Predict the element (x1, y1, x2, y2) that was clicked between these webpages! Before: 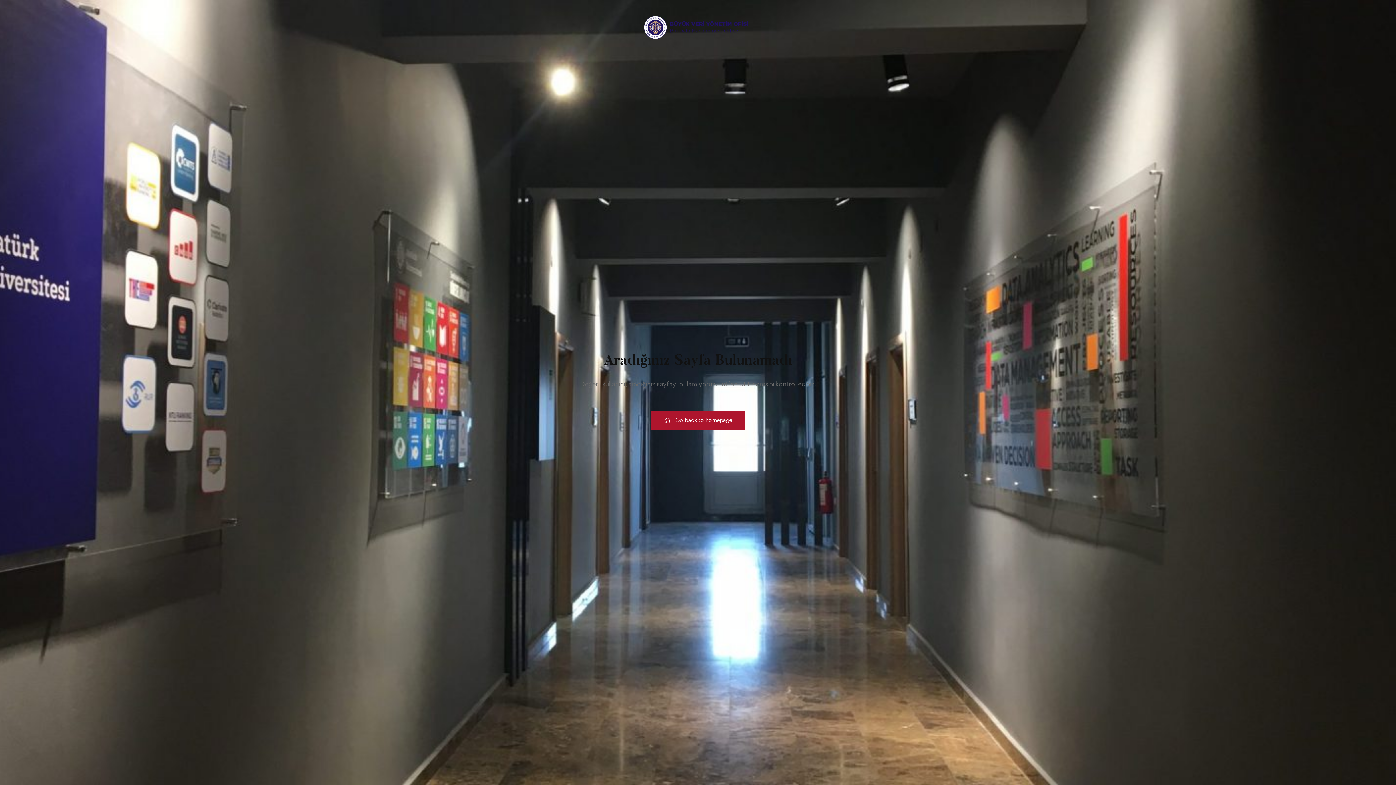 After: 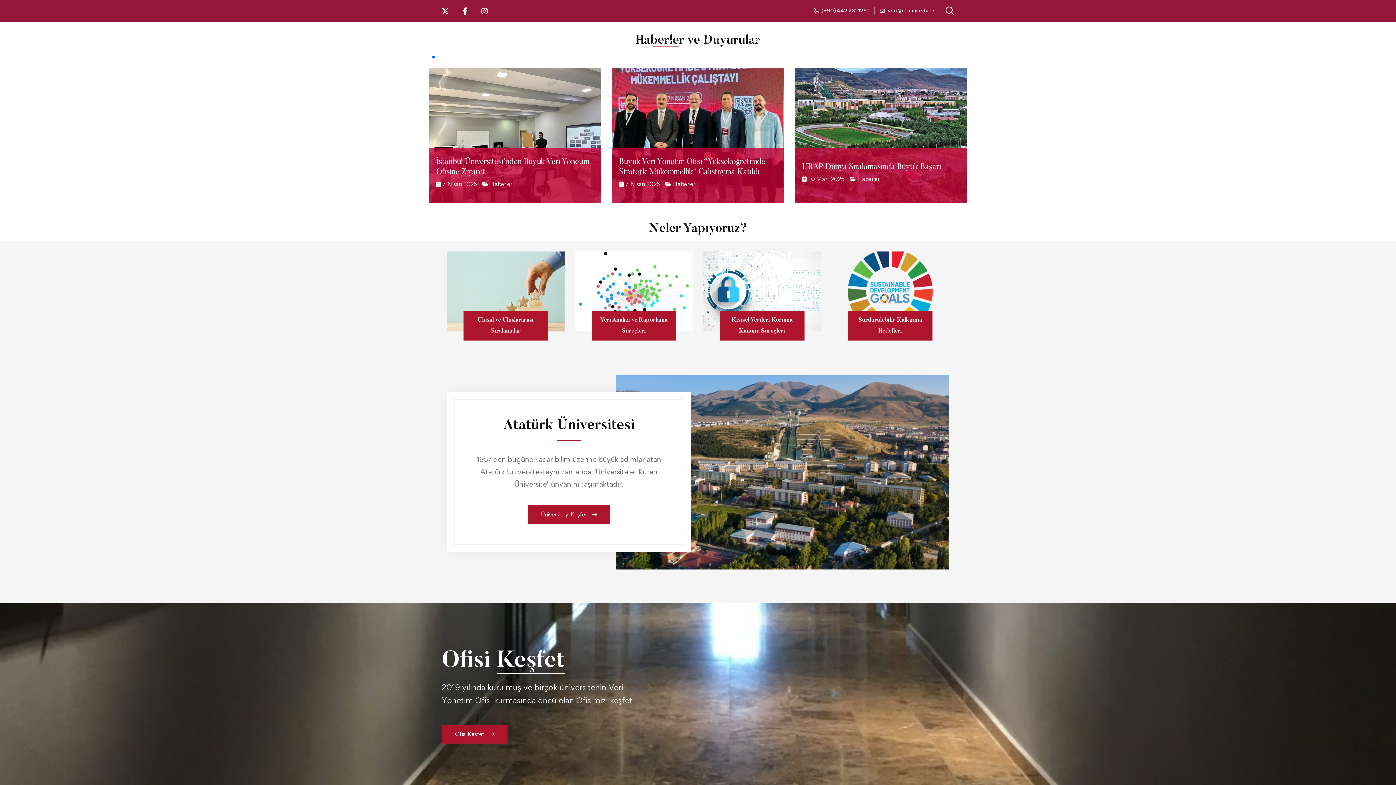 Action: bbox: (651, 410, 745, 429) label: Go back to homepage